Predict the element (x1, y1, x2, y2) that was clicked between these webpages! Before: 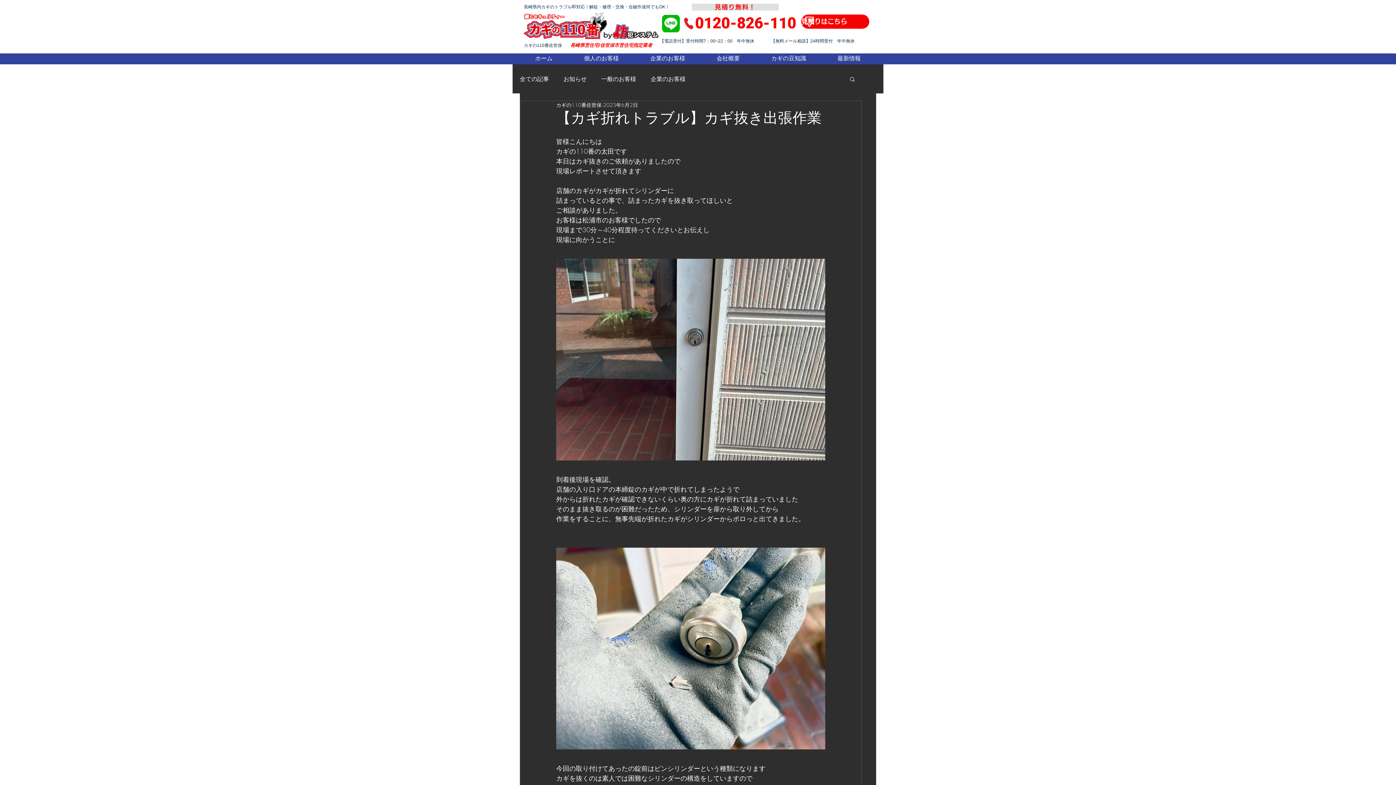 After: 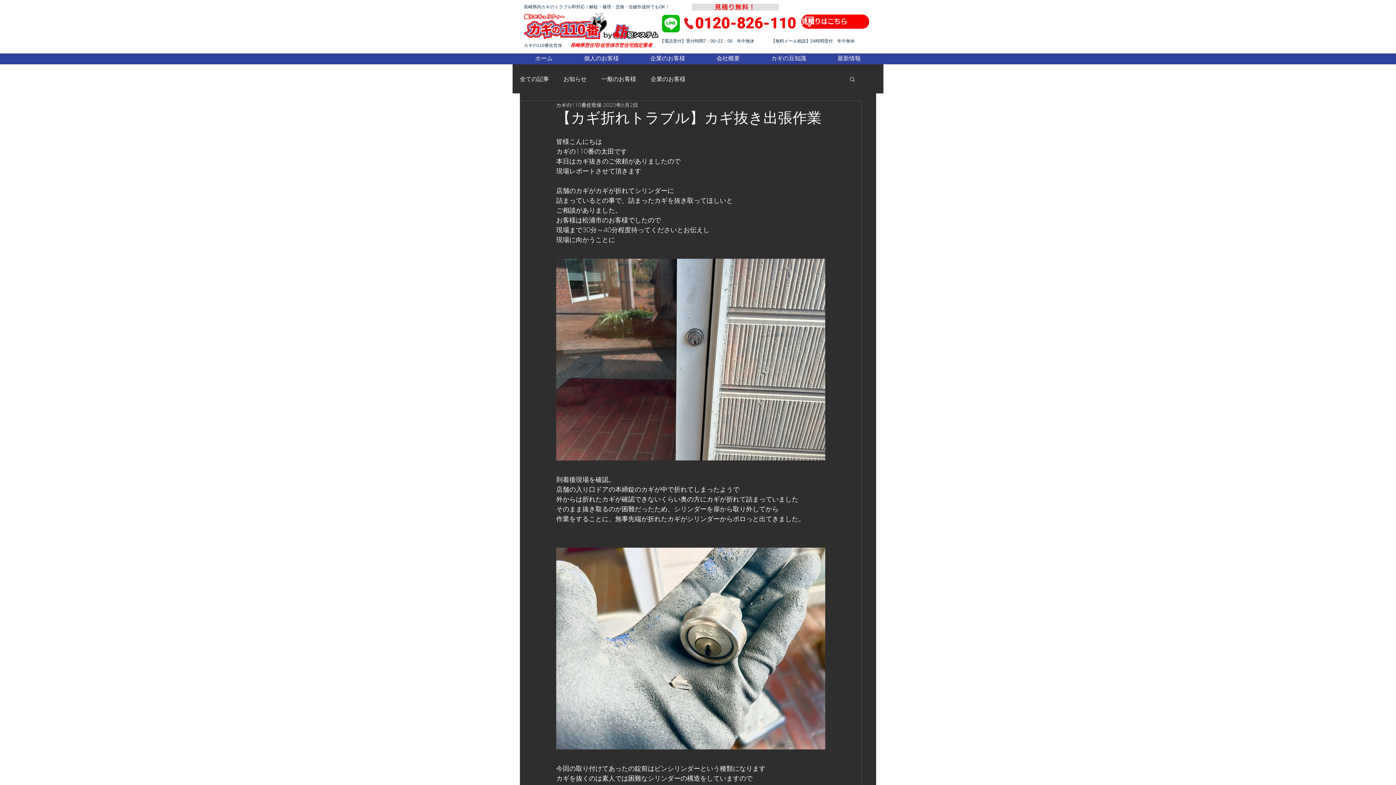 Action: bbox: (849, 76, 856, 81) label: 検索